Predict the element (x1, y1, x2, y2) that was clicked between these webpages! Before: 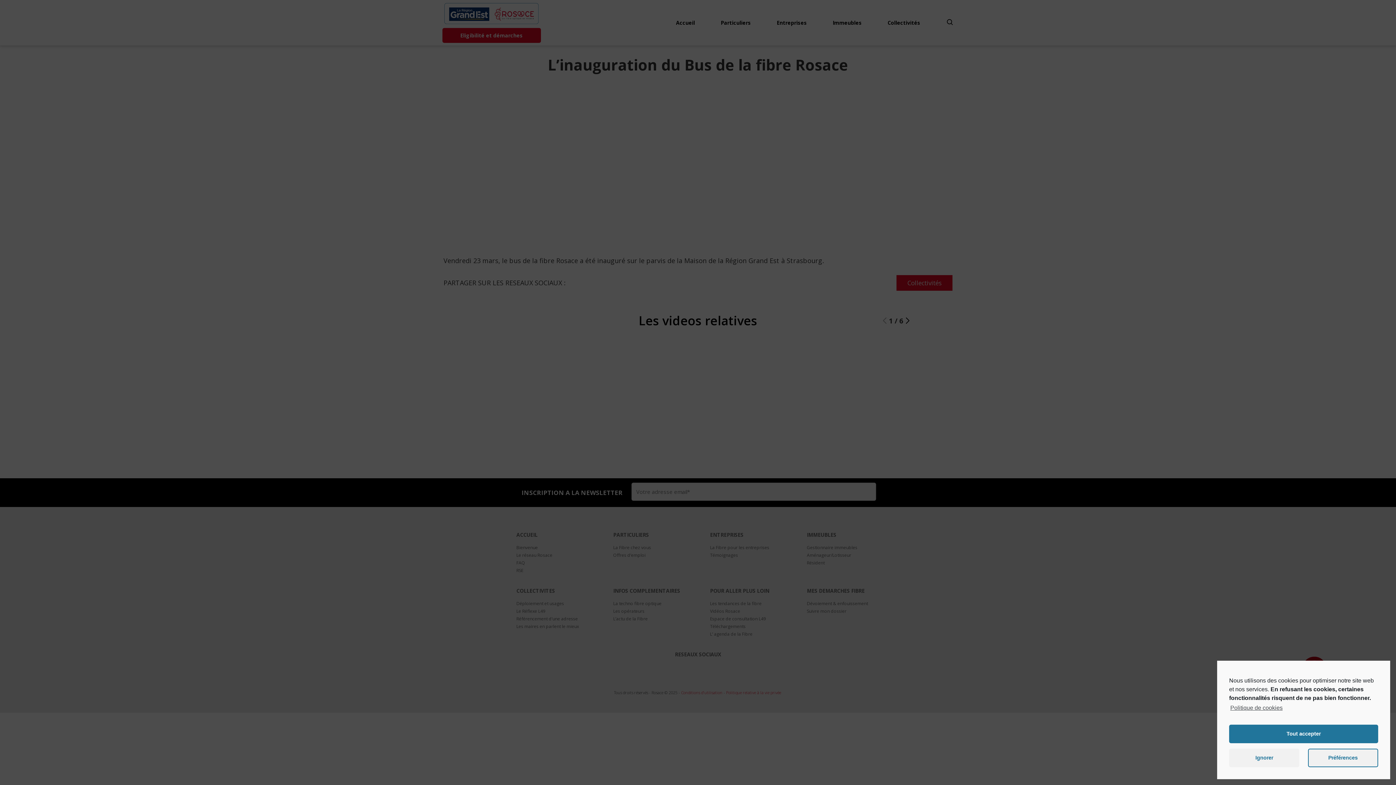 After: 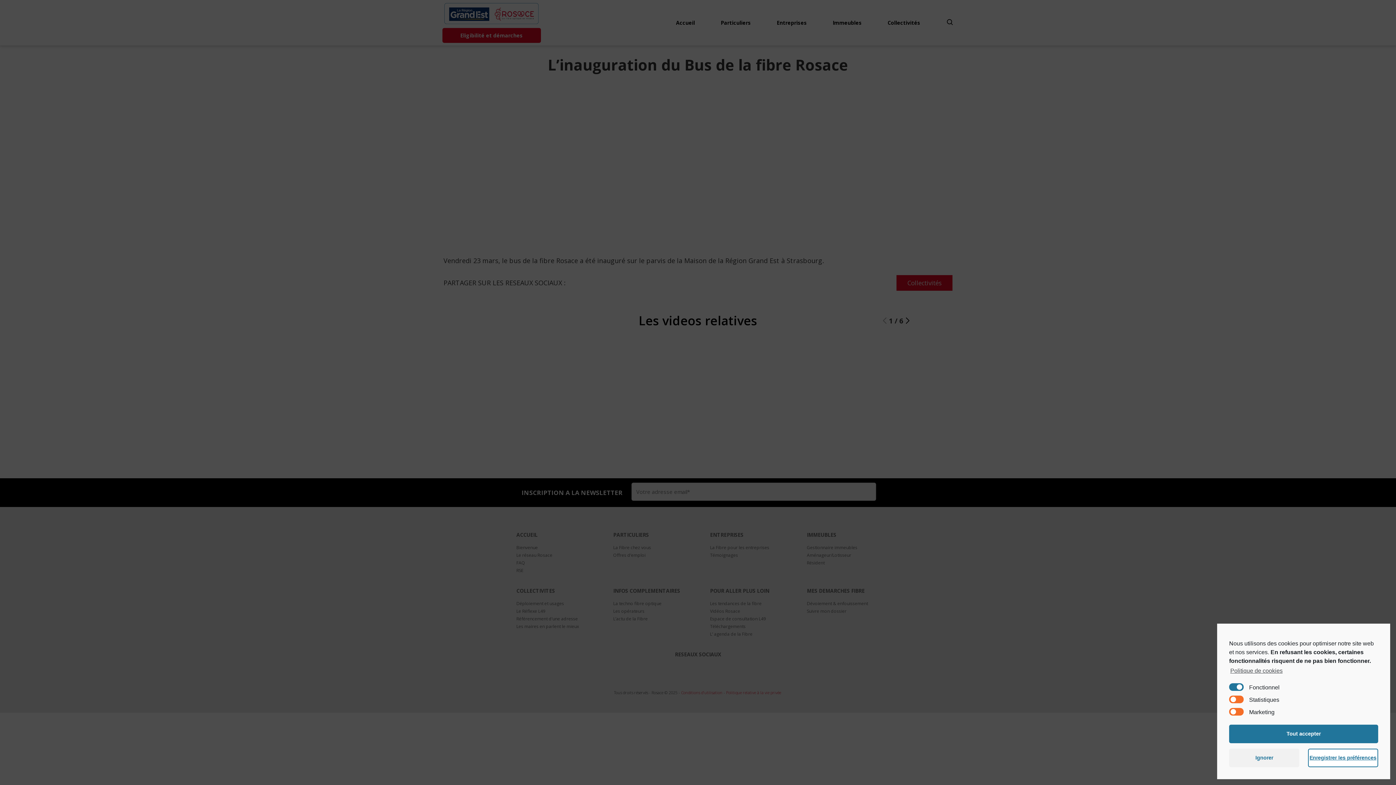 Action: label: Préférences bbox: (1308, 749, 1378, 767)